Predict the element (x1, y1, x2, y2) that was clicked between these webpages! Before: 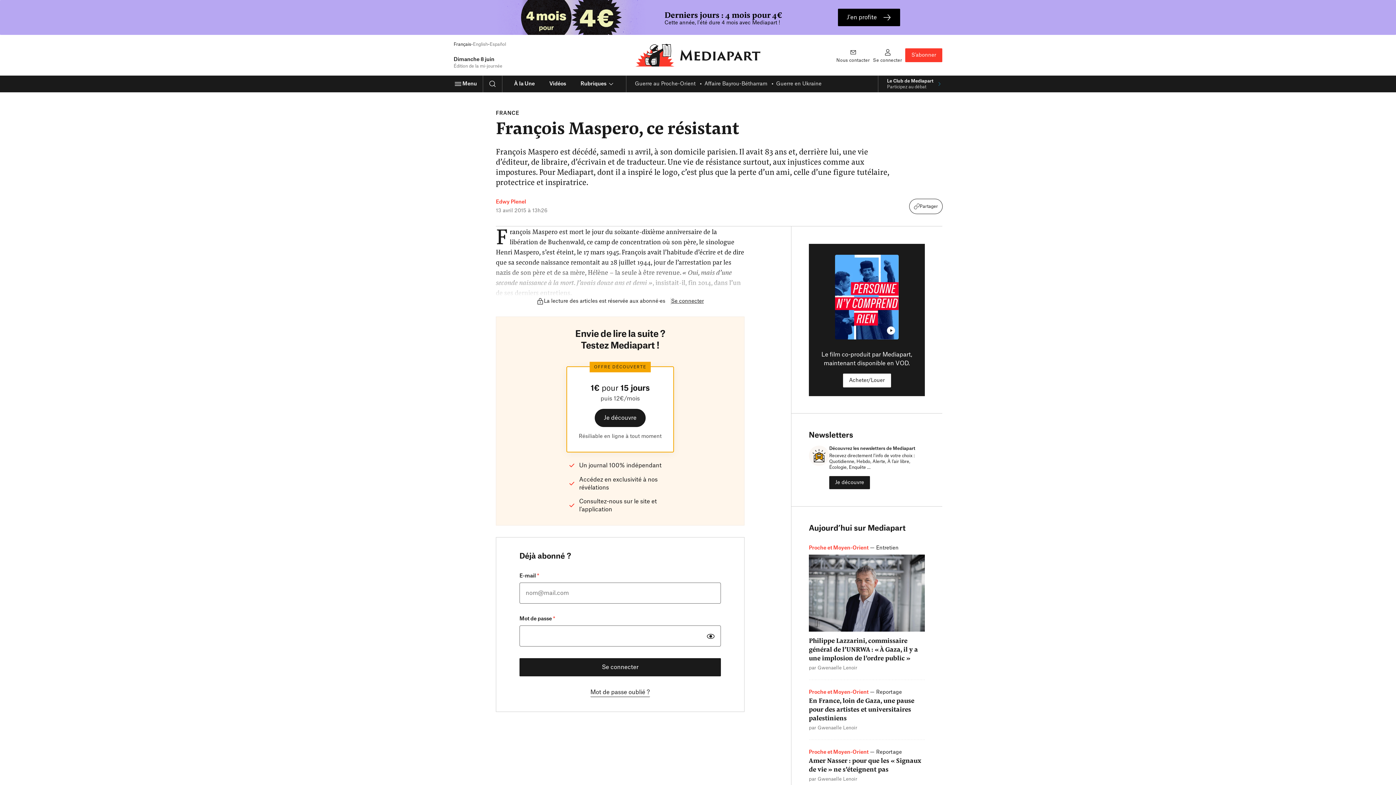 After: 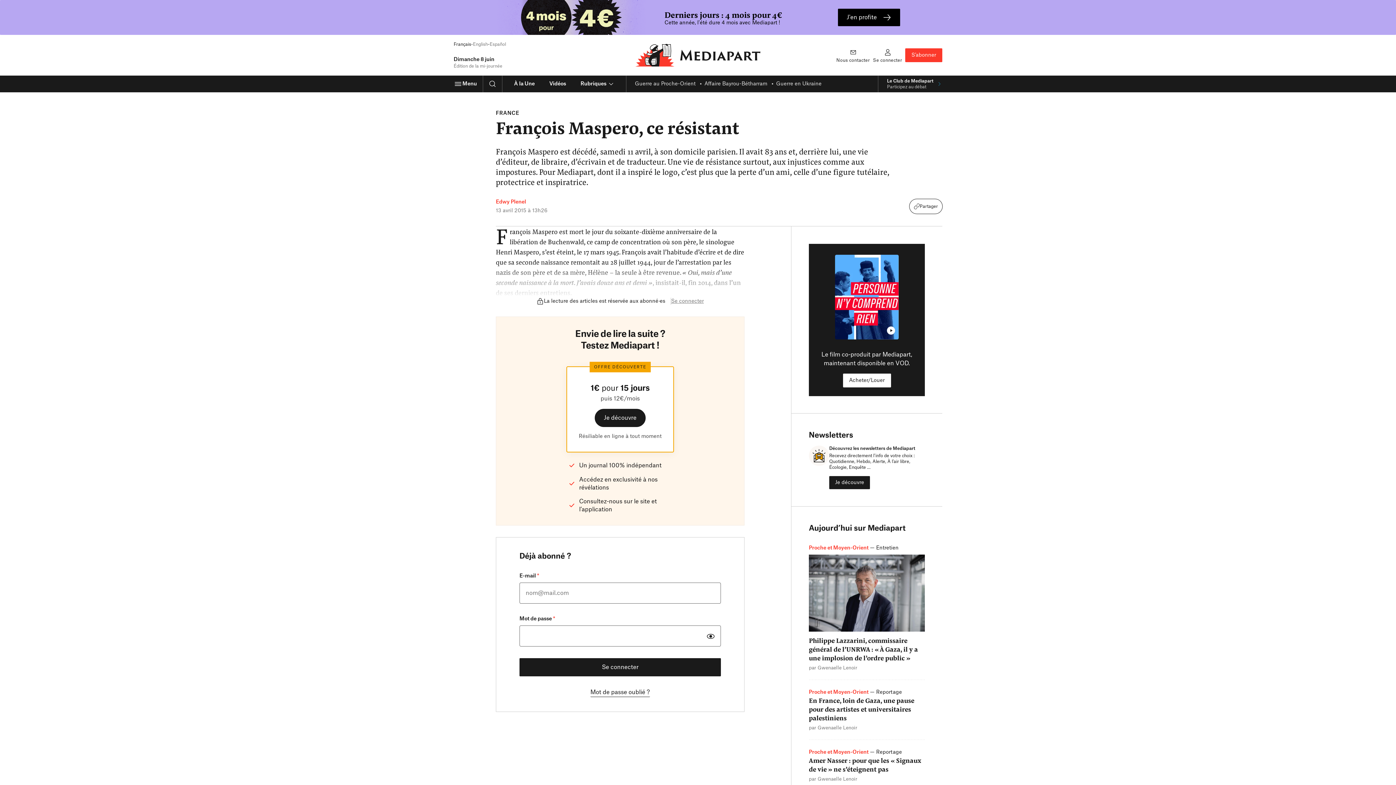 Action: bbox: (671, 297, 704, 305) label: Se connecter